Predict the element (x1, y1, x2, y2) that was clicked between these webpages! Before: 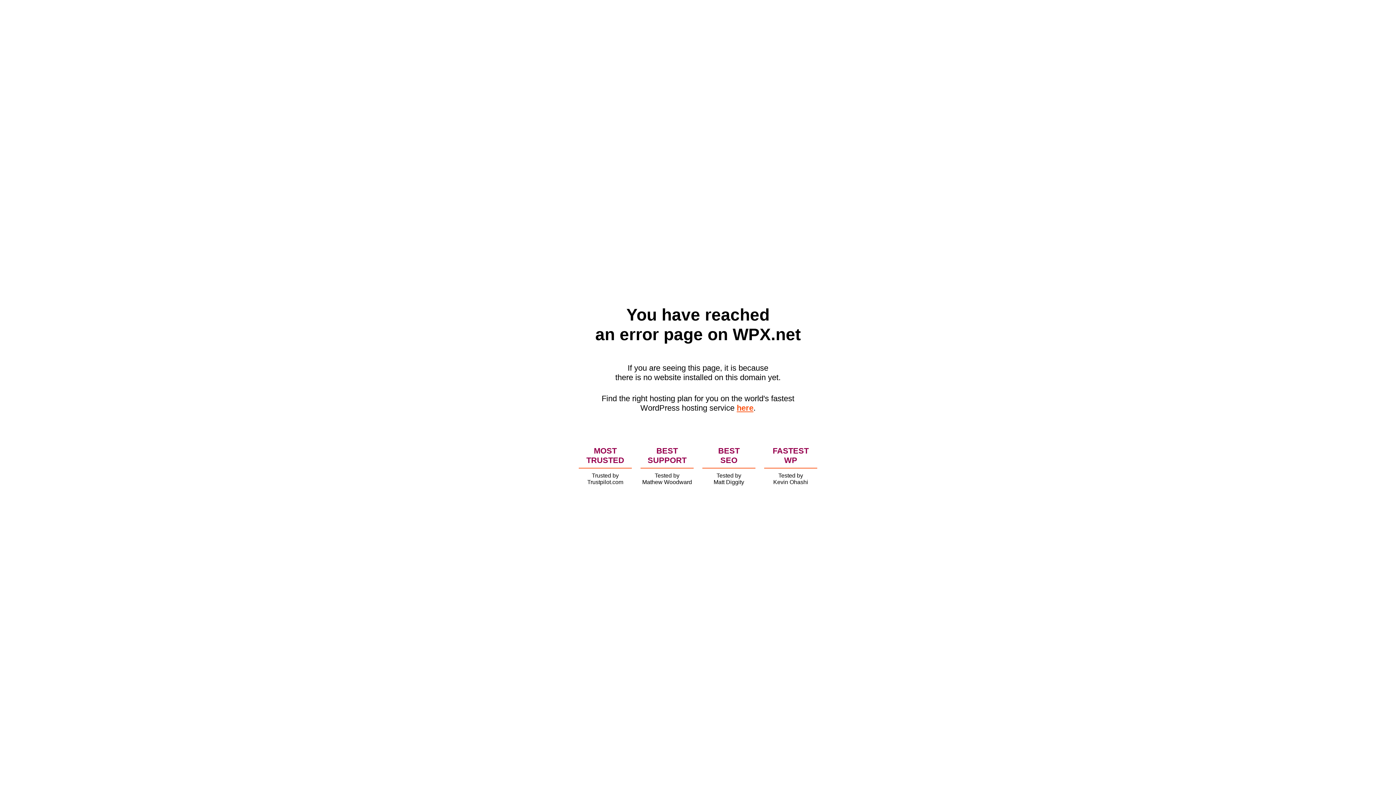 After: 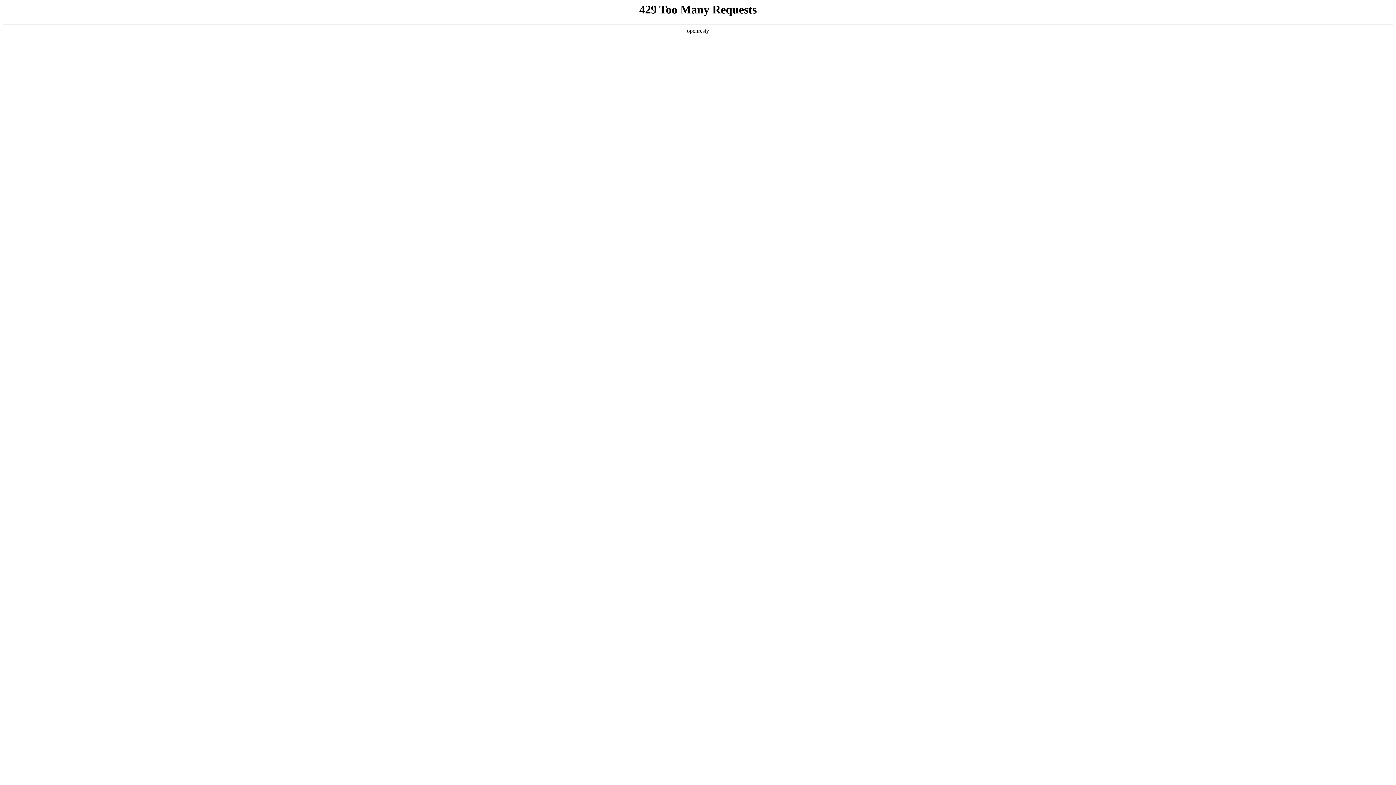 Action: label: here bbox: (736, 403, 753, 412)